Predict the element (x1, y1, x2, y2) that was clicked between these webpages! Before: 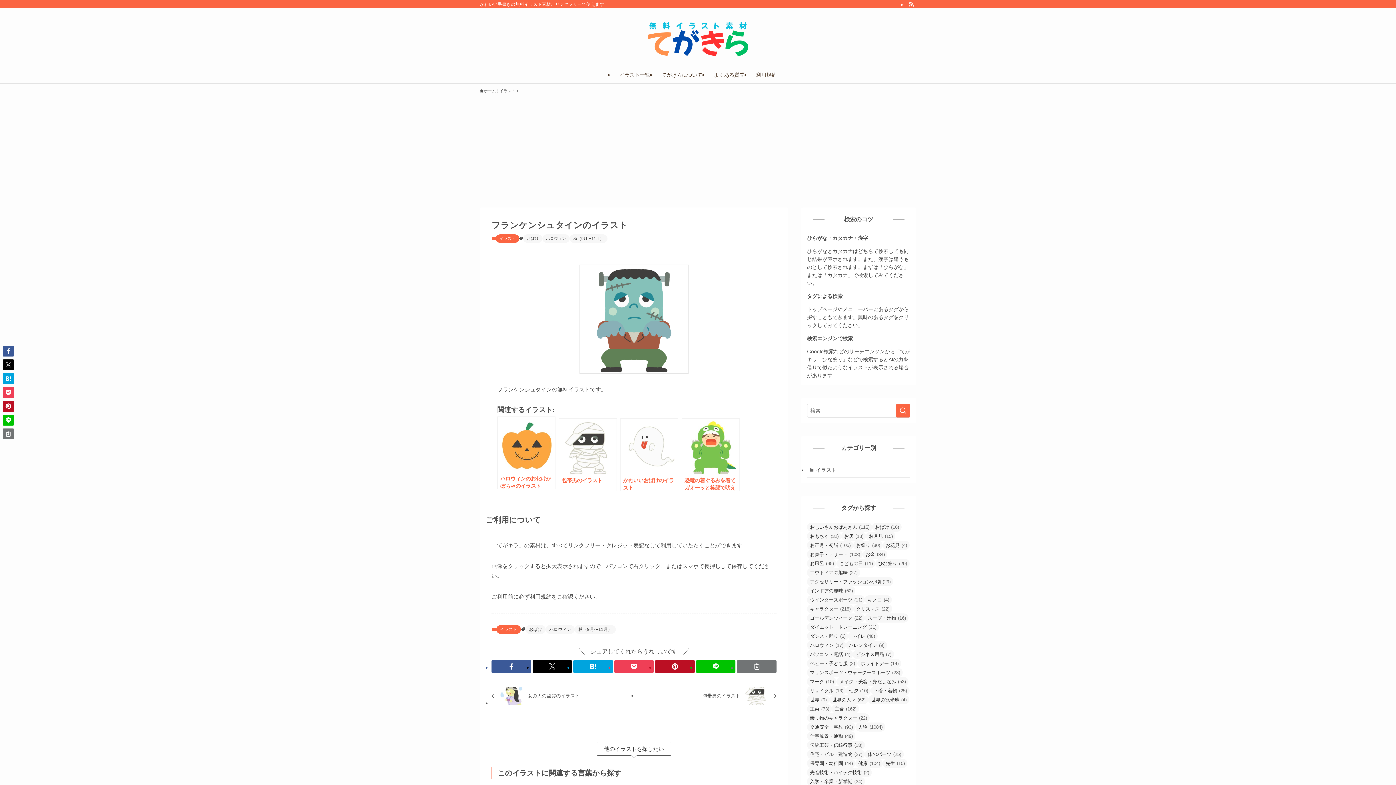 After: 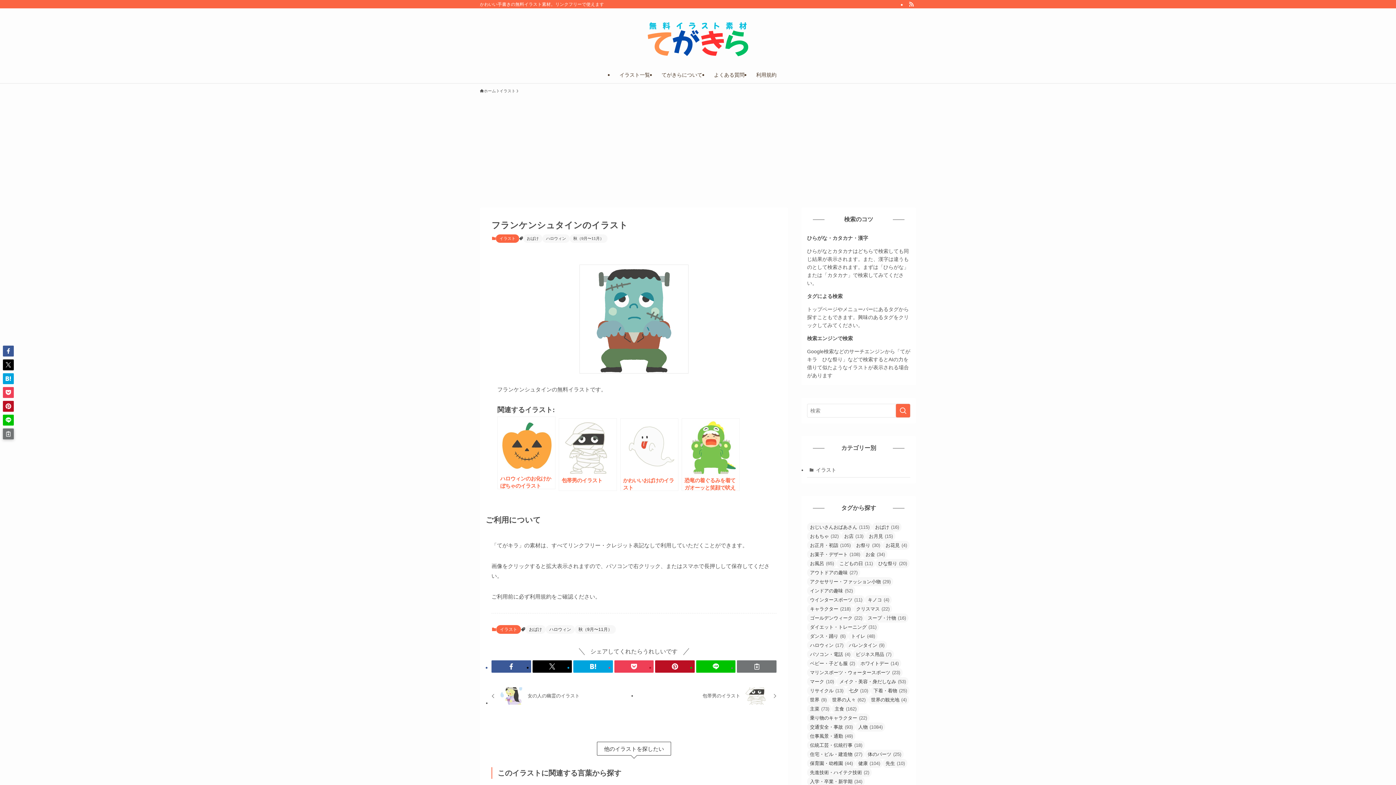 Action: bbox: (2, 428, 13, 439)